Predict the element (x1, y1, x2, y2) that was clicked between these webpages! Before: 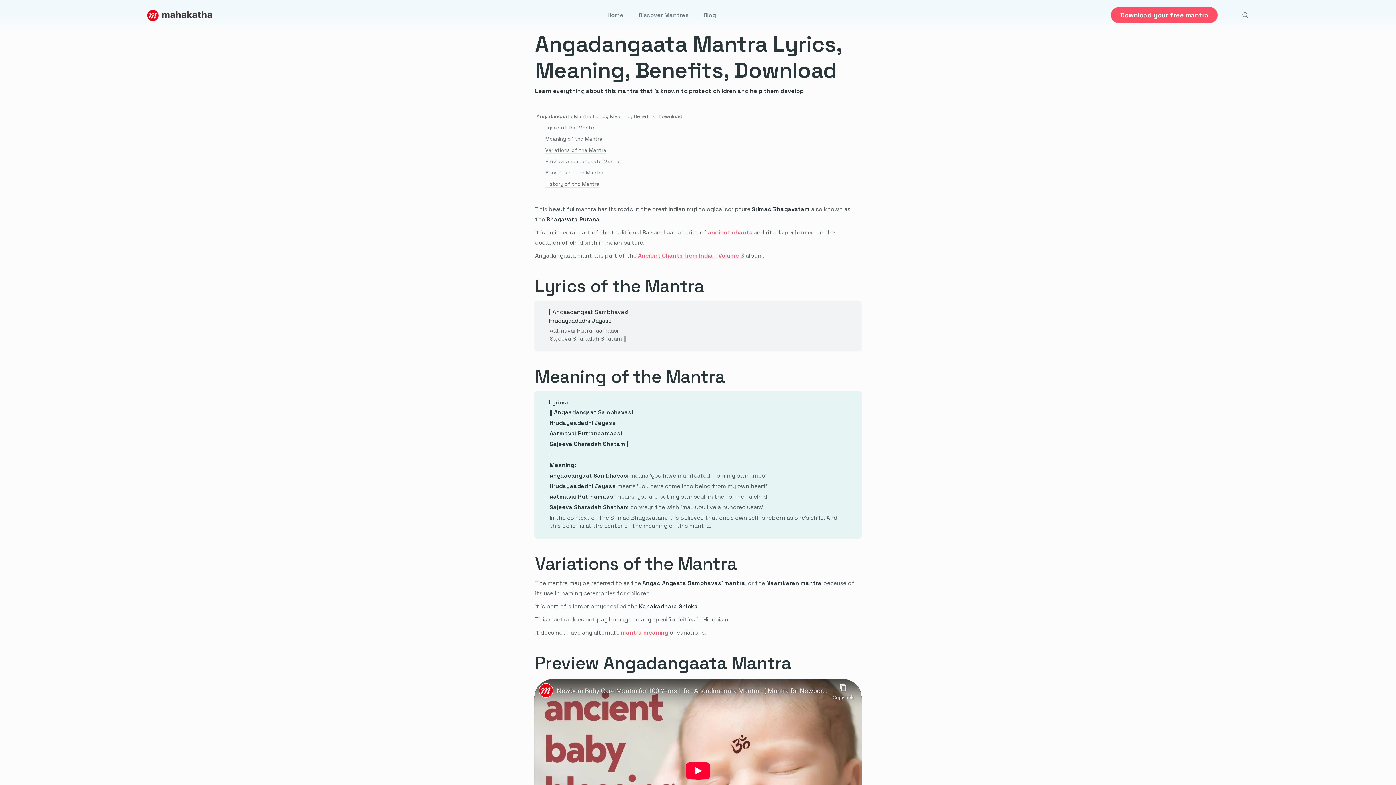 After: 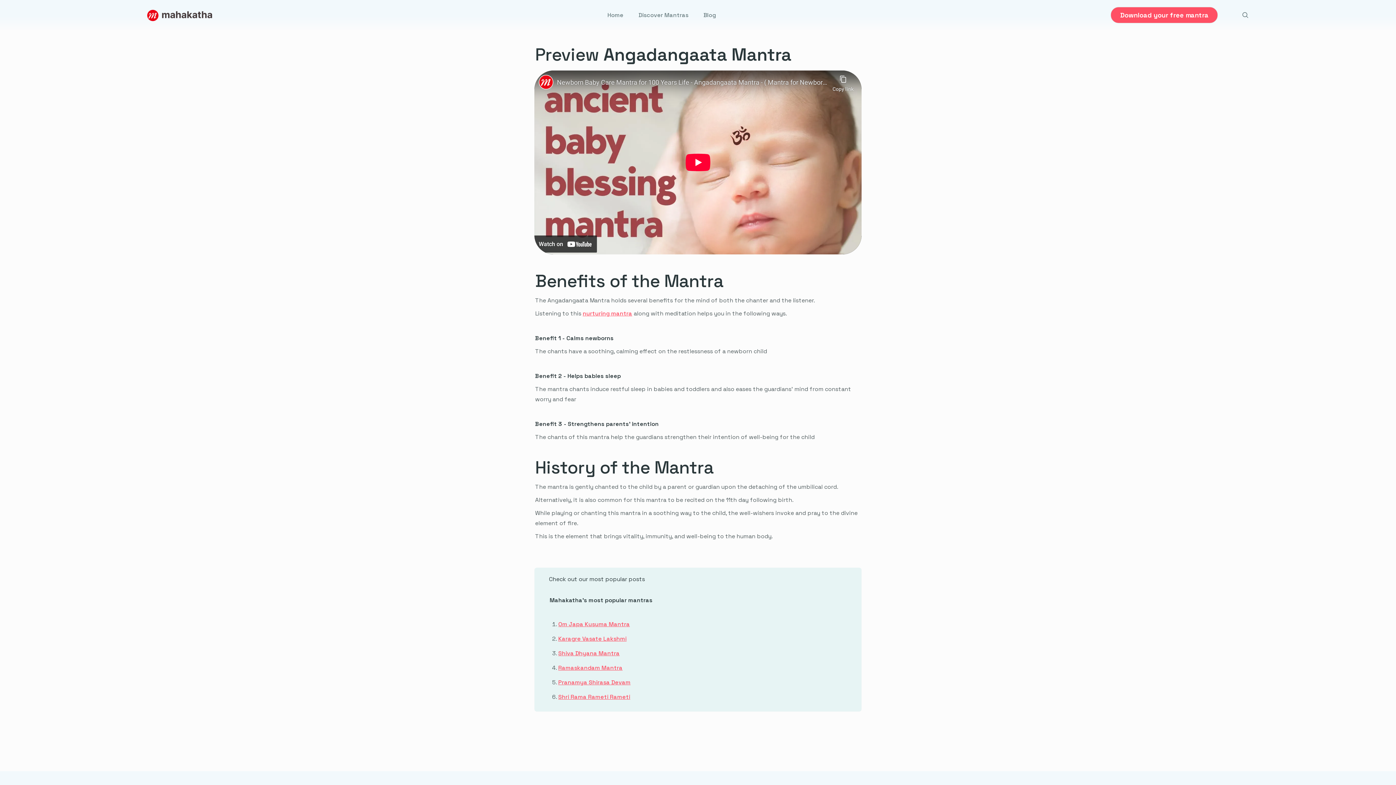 Action: bbox: (534, 156, 861, 167) label: Preview Angadangaata Mantra